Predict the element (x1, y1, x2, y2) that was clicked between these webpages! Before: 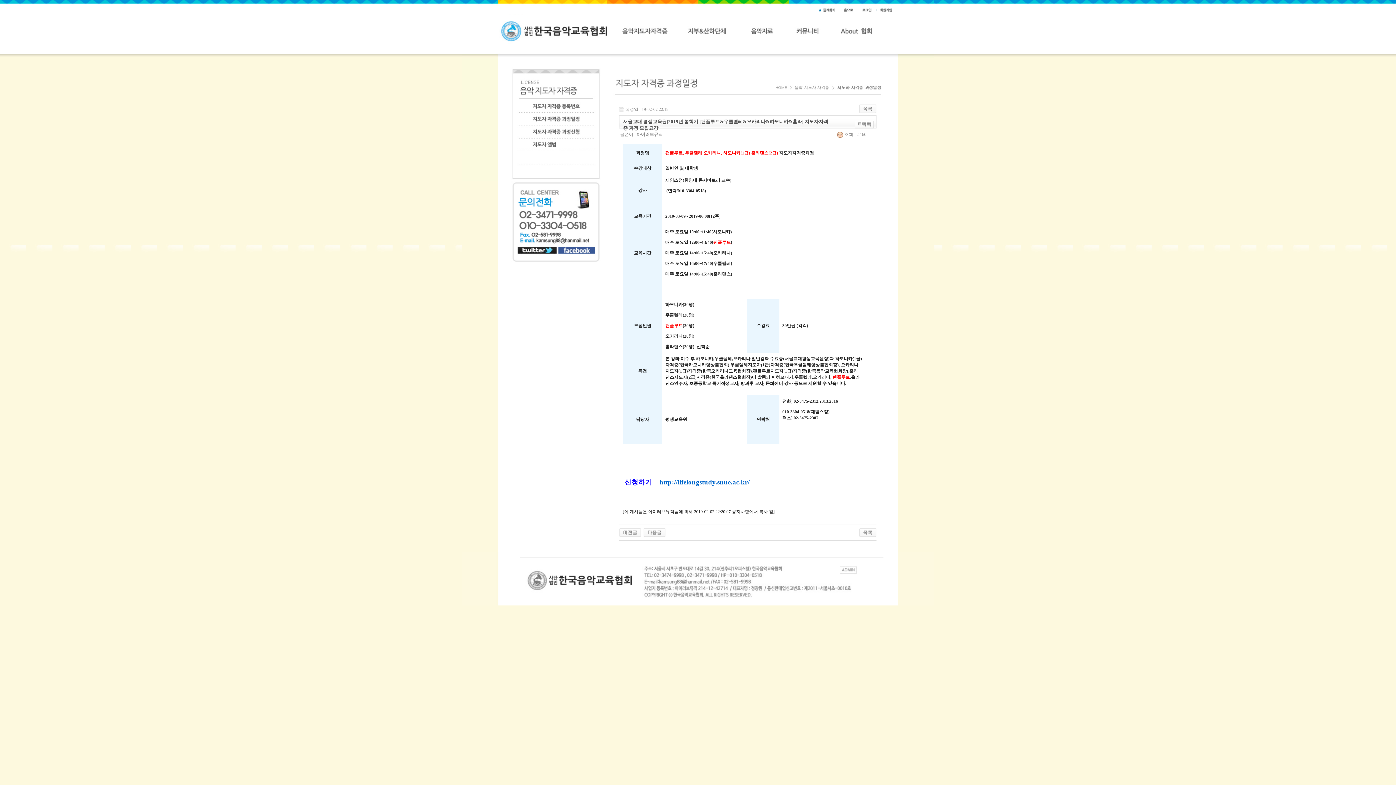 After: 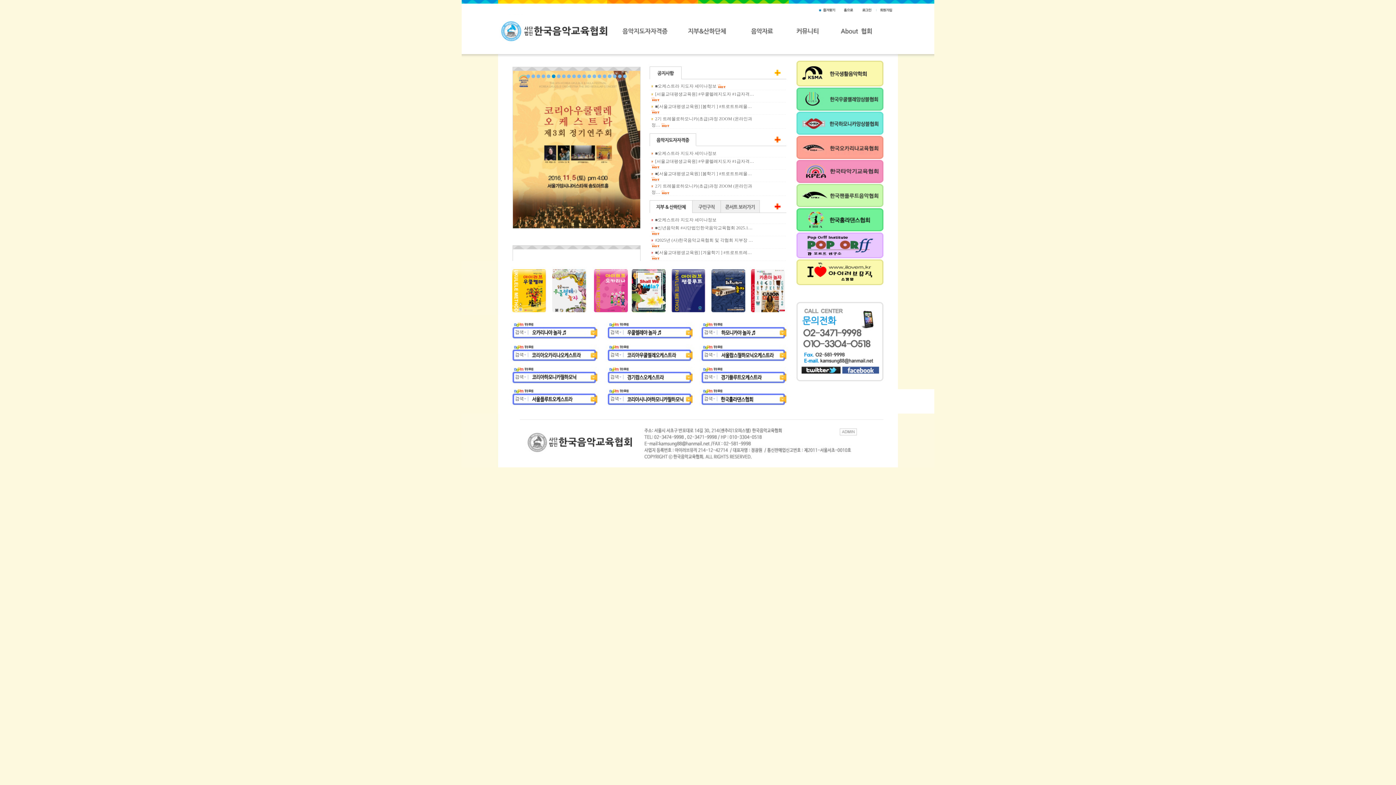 Action: bbox: (461, 54, 611, 59)